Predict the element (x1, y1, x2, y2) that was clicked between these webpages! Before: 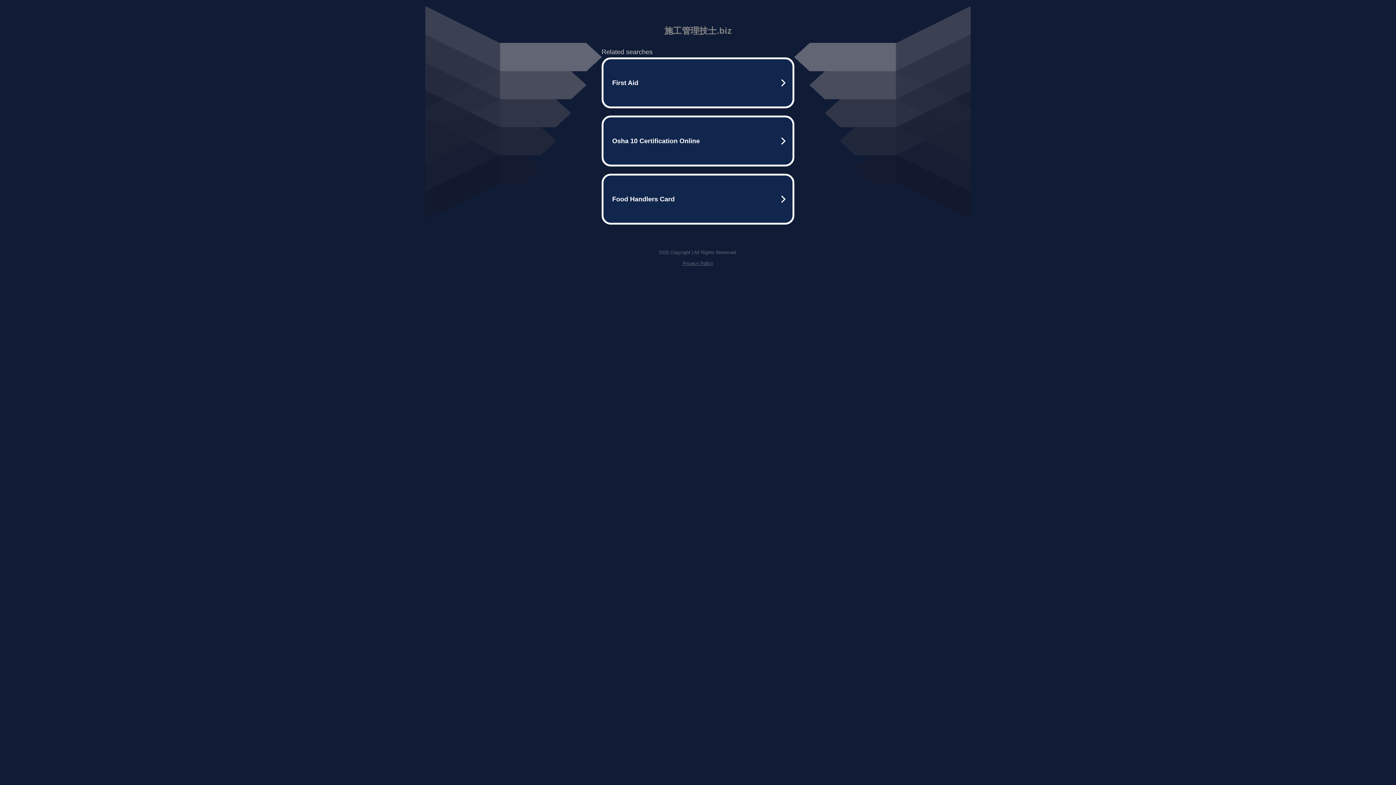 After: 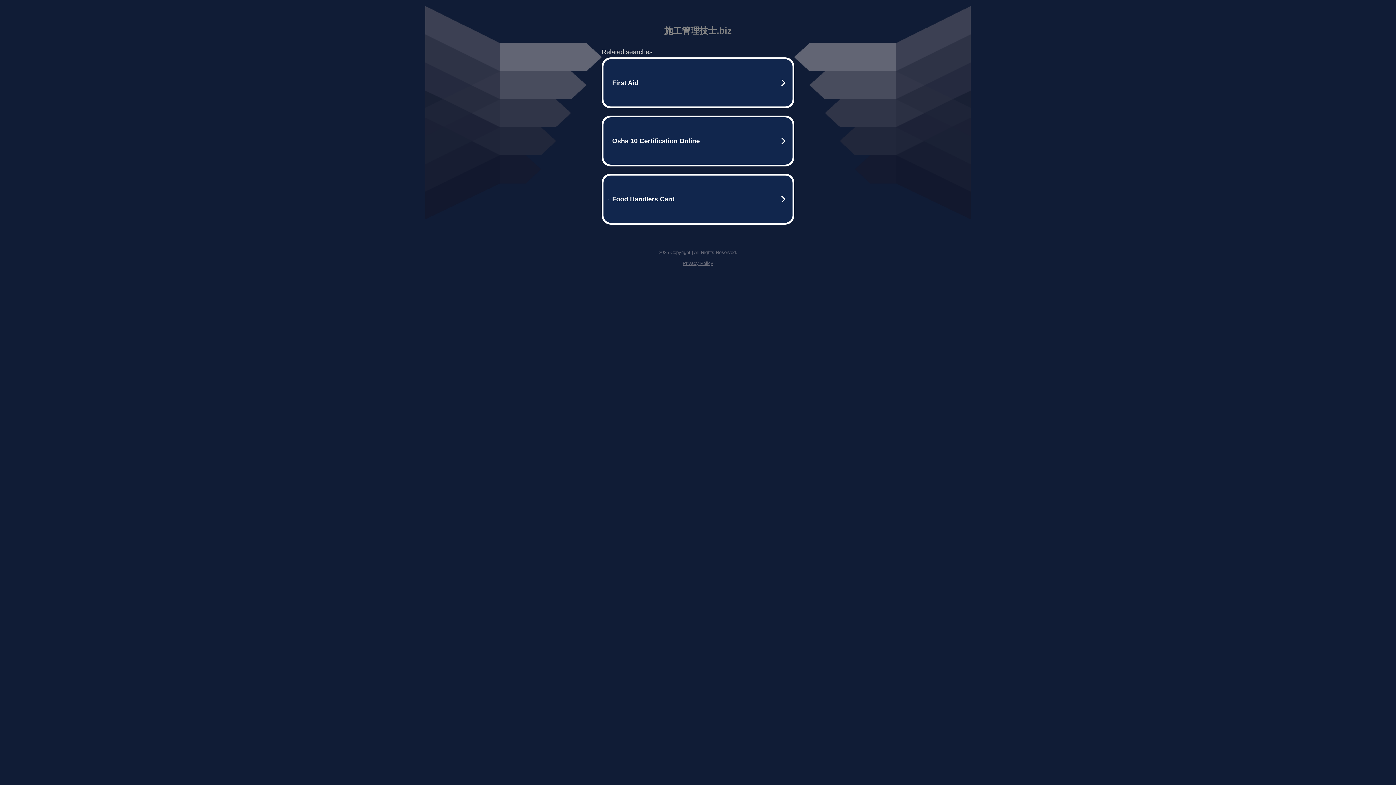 Action: bbox: (682, 260, 713, 266) label: Privacy Policy